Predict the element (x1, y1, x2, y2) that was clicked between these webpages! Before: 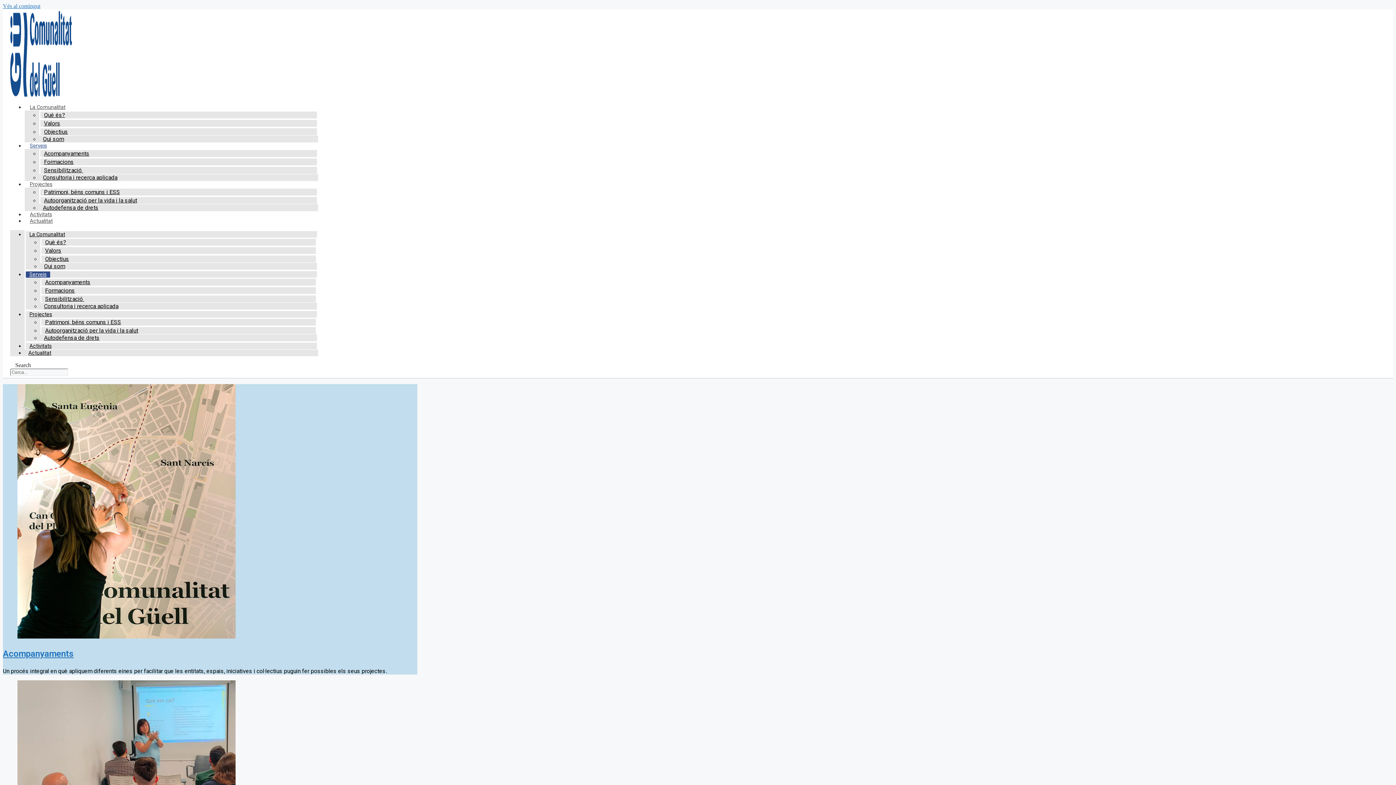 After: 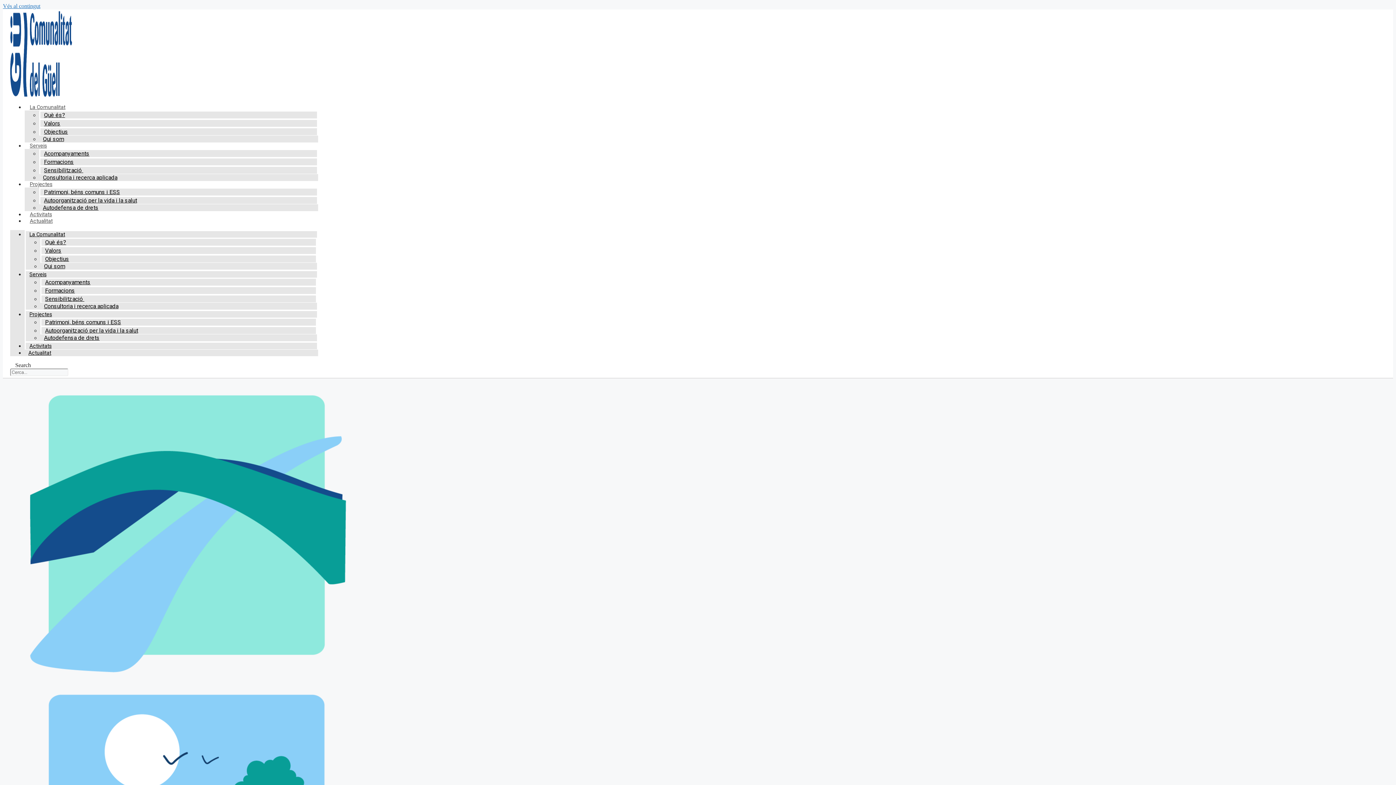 Action: bbox: (10, 91, 72, 97)